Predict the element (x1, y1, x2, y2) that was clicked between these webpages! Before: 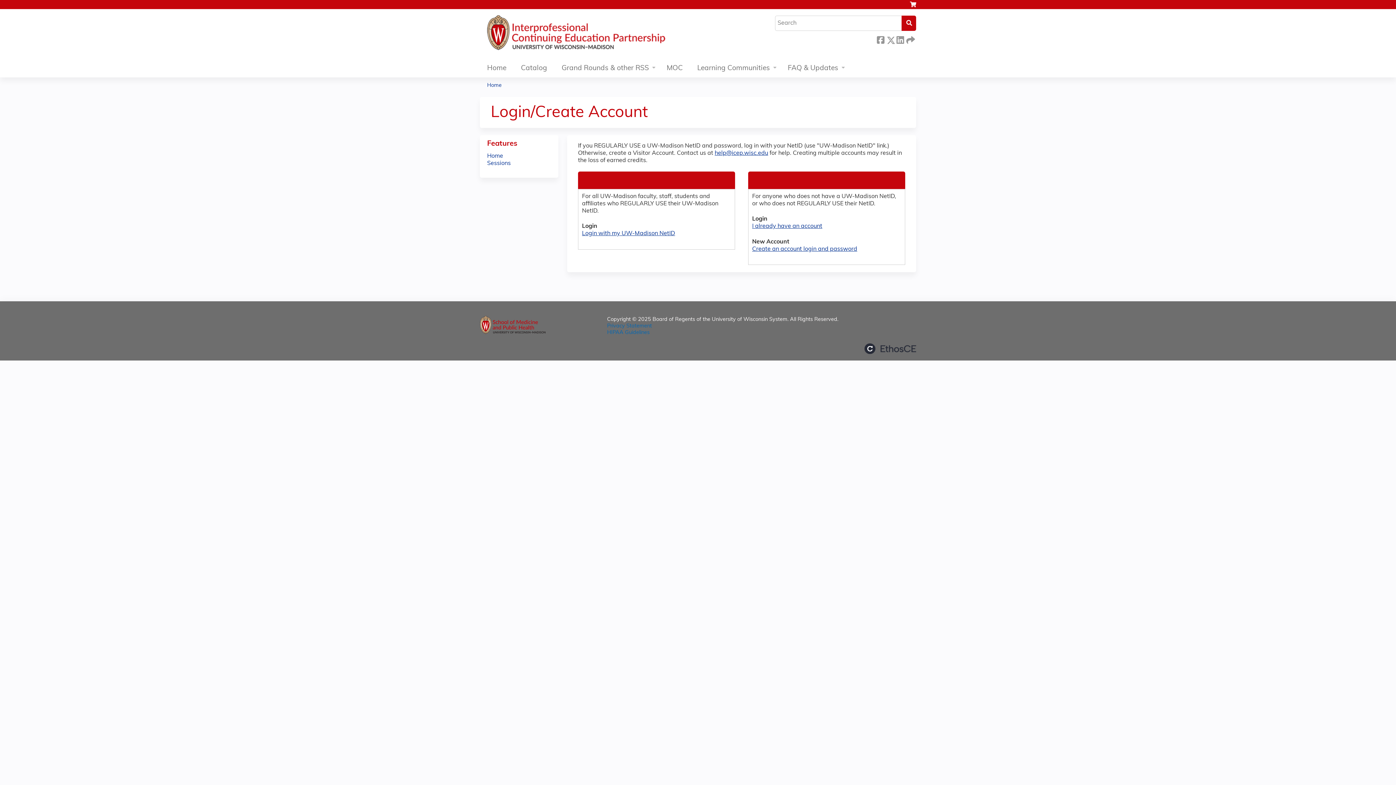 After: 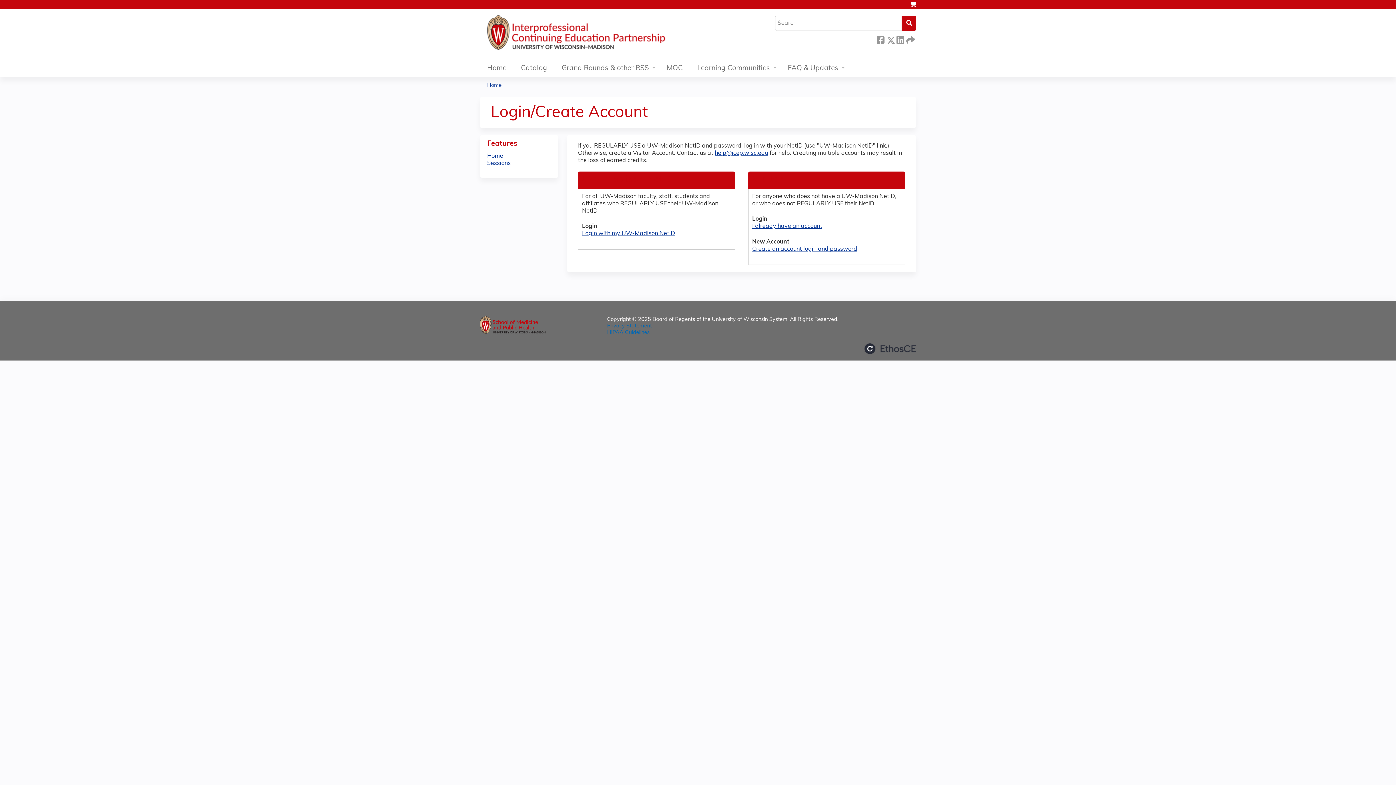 Action: bbox: (607, 323, 652, 329) label: Privacy Statement